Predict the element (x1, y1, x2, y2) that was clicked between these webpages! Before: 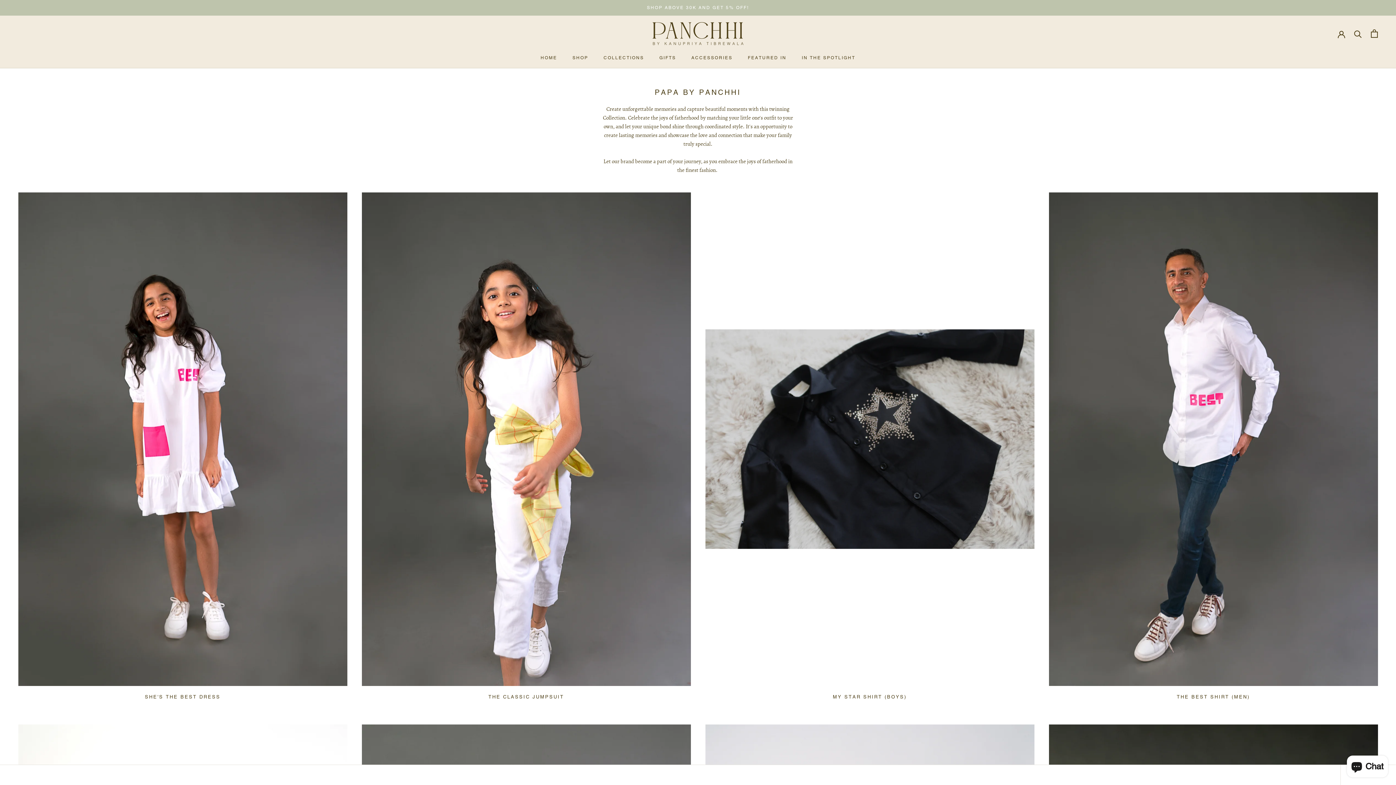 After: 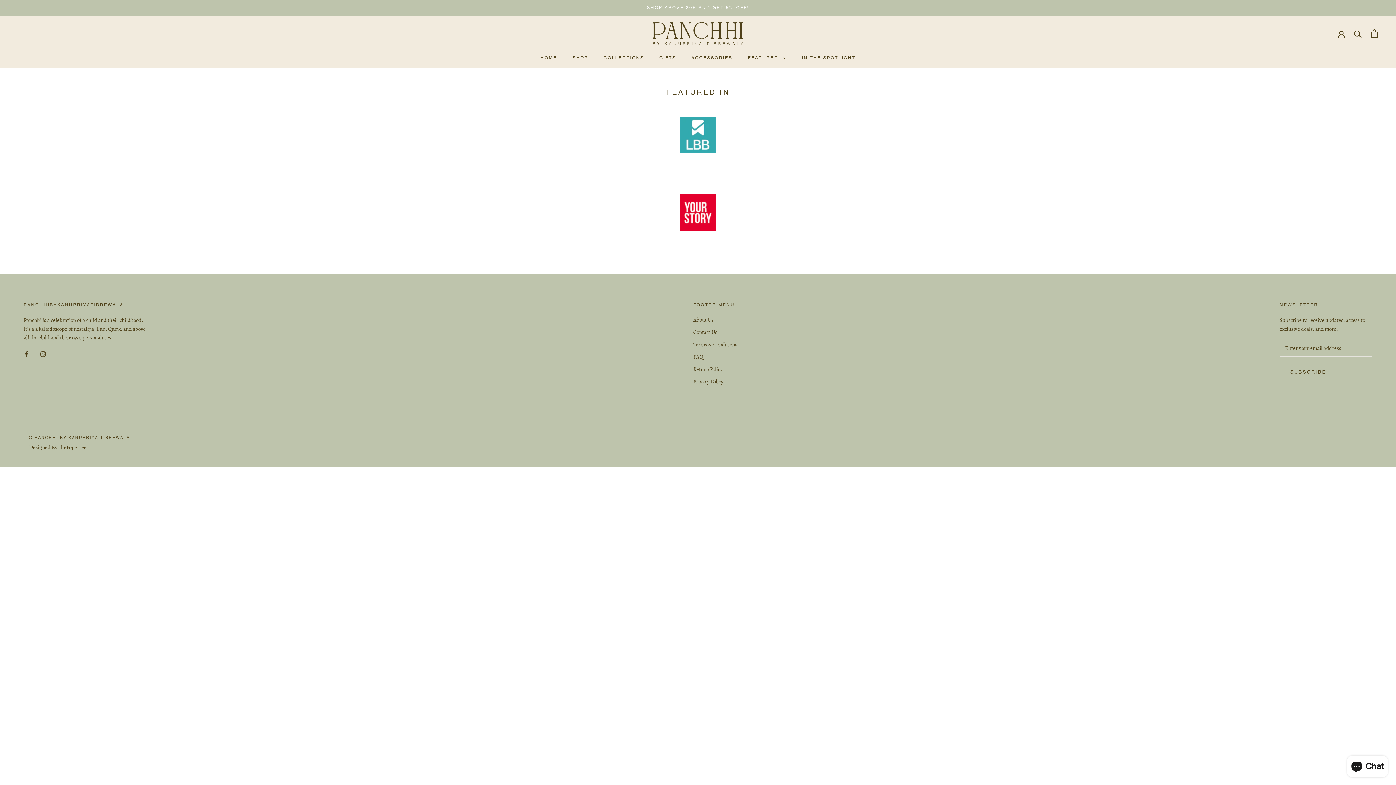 Action: label: FEATURED IN
FEATURED IN bbox: (748, 55, 786, 60)